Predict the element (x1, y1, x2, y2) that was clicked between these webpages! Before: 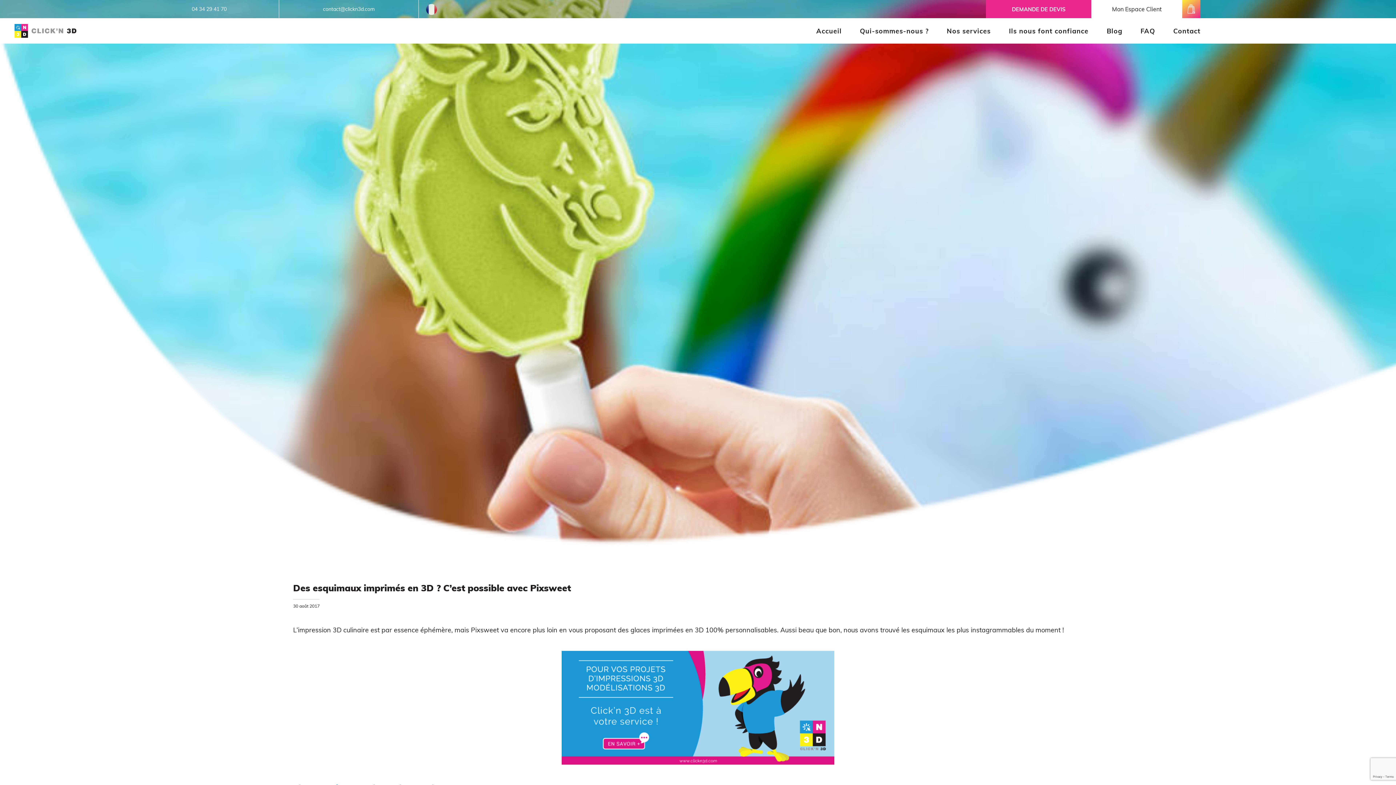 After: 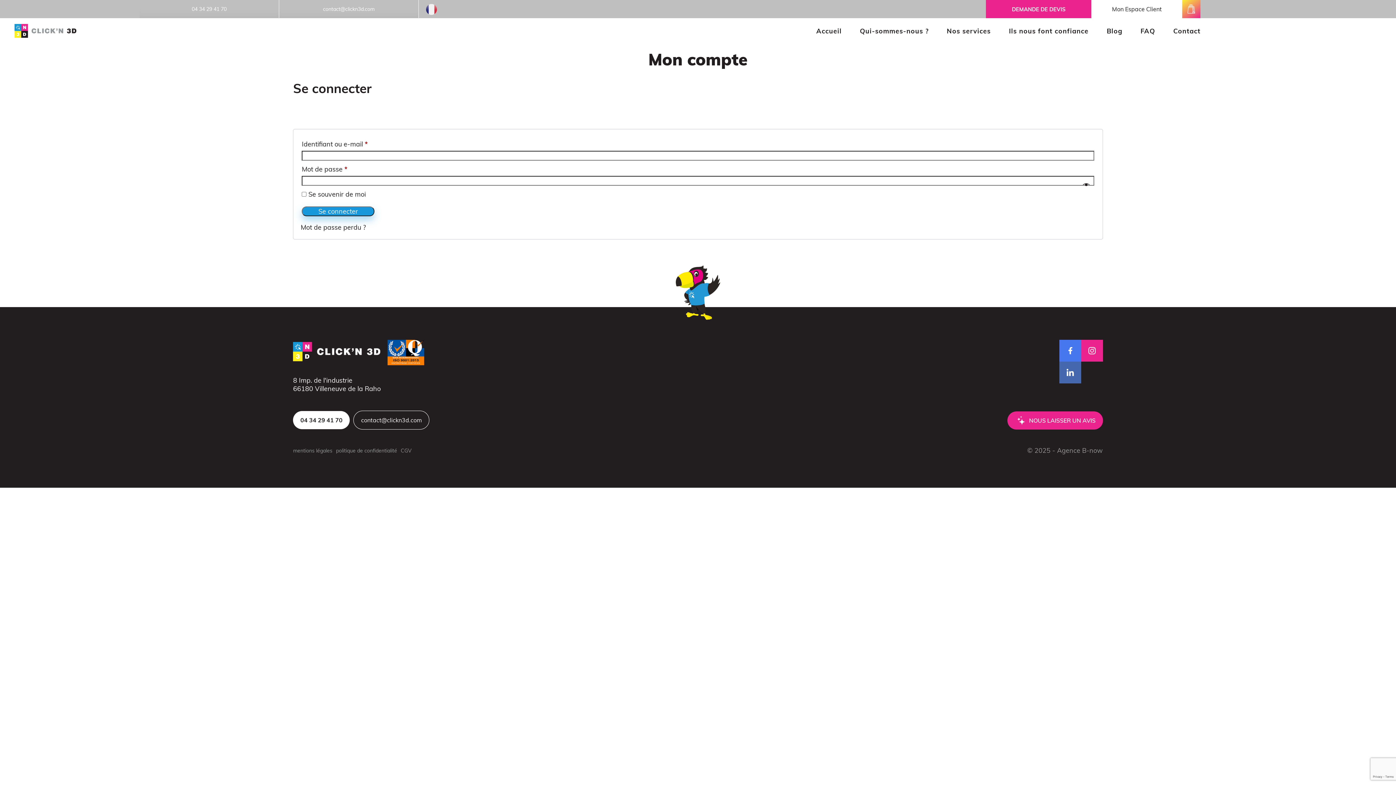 Action: label: Mon Espace Client bbox: (1091, 0, 1182, 18)